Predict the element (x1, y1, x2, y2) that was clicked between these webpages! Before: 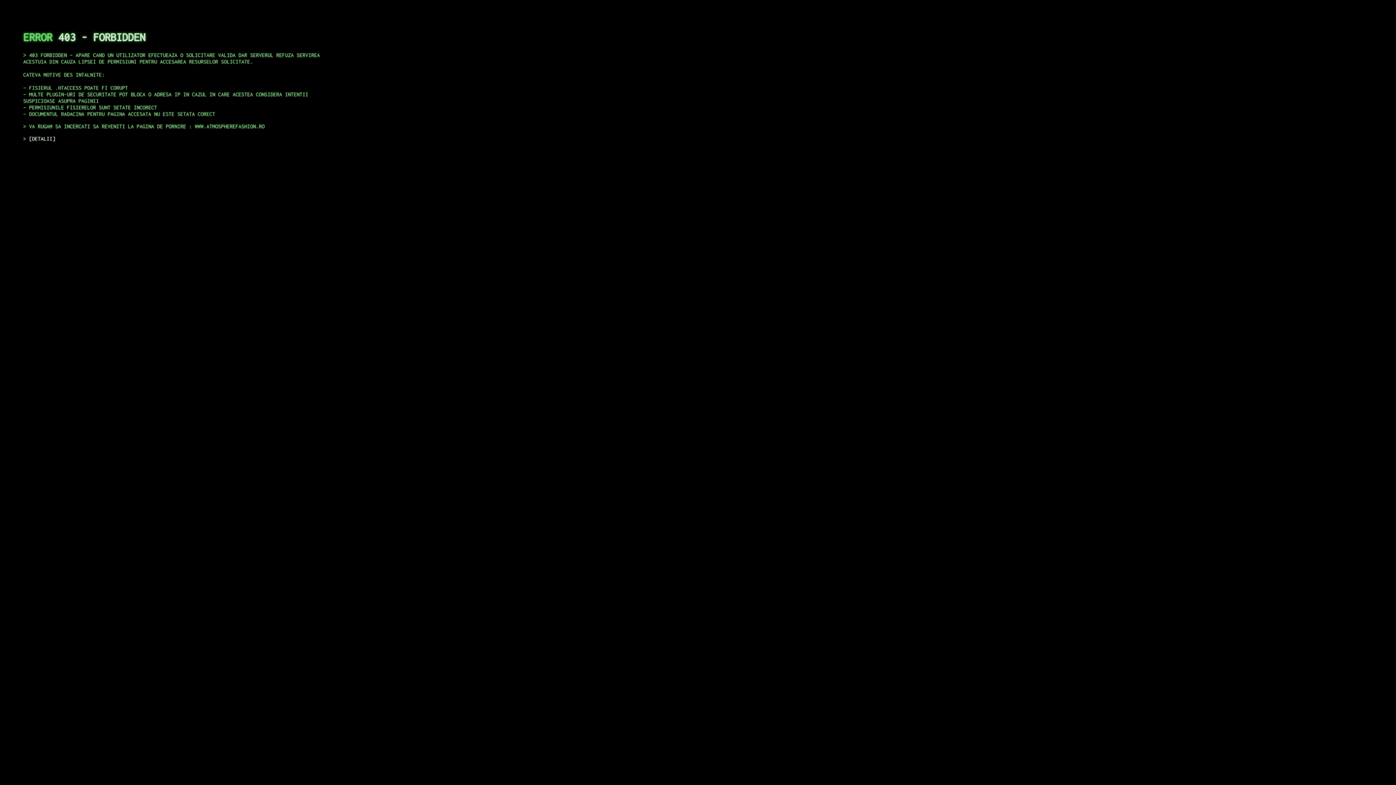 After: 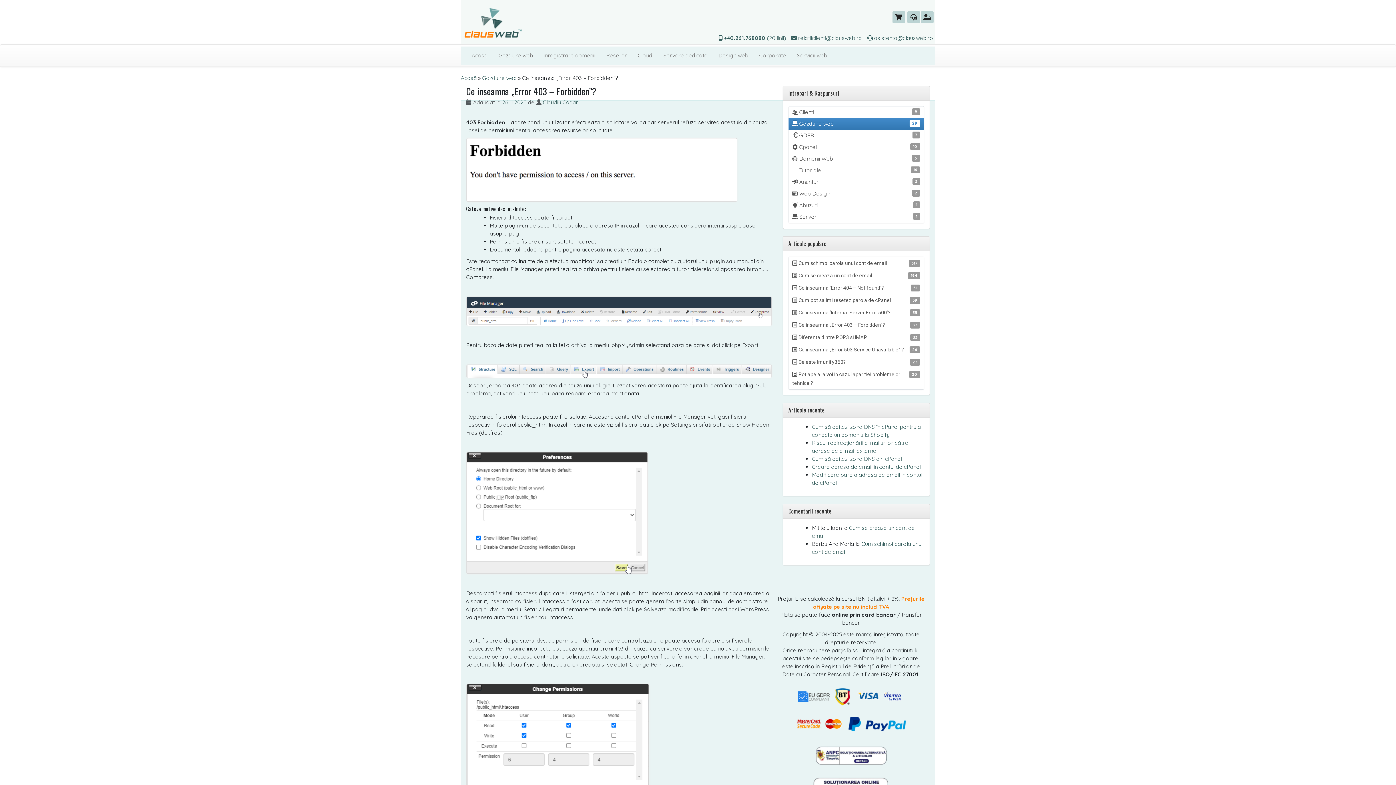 Action: label: DETALII bbox: (29, 135, 55, 141)